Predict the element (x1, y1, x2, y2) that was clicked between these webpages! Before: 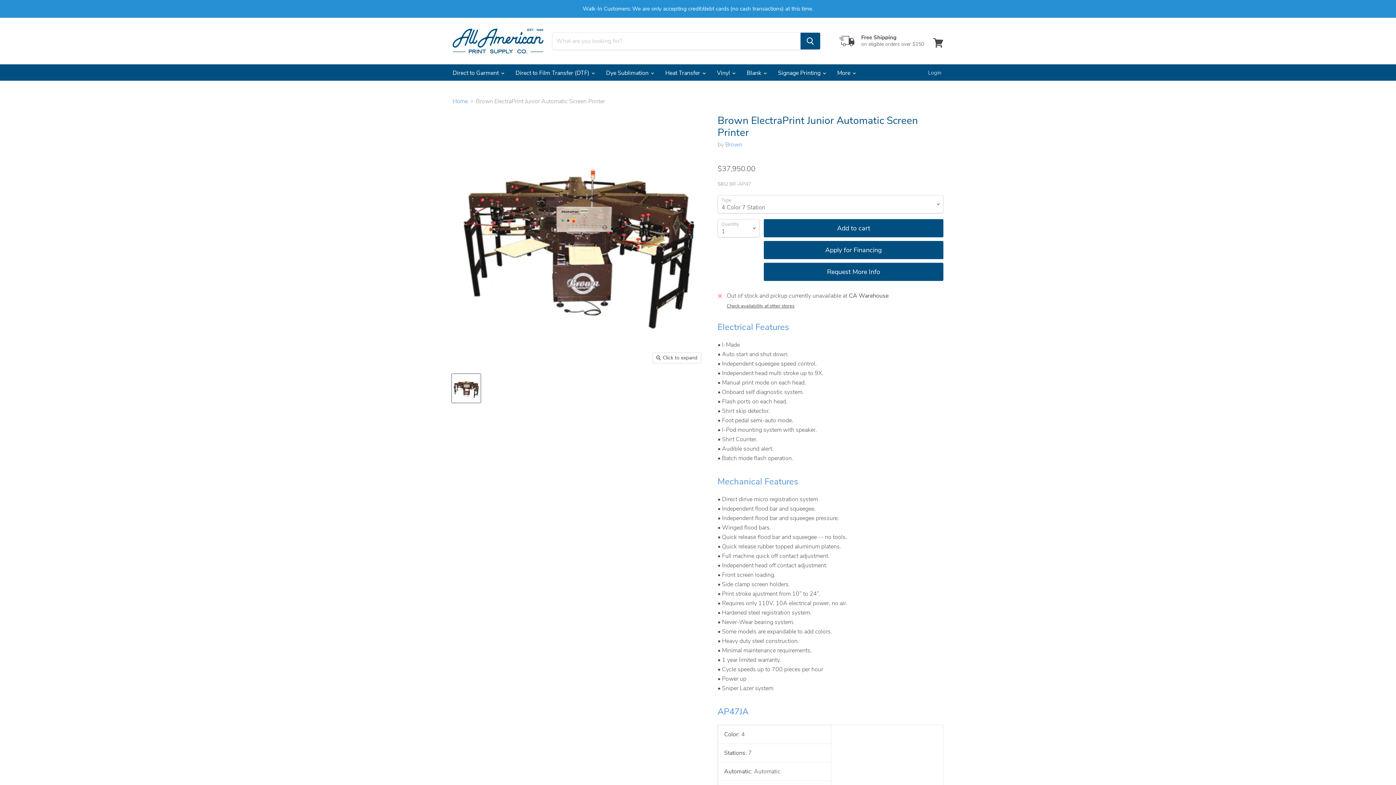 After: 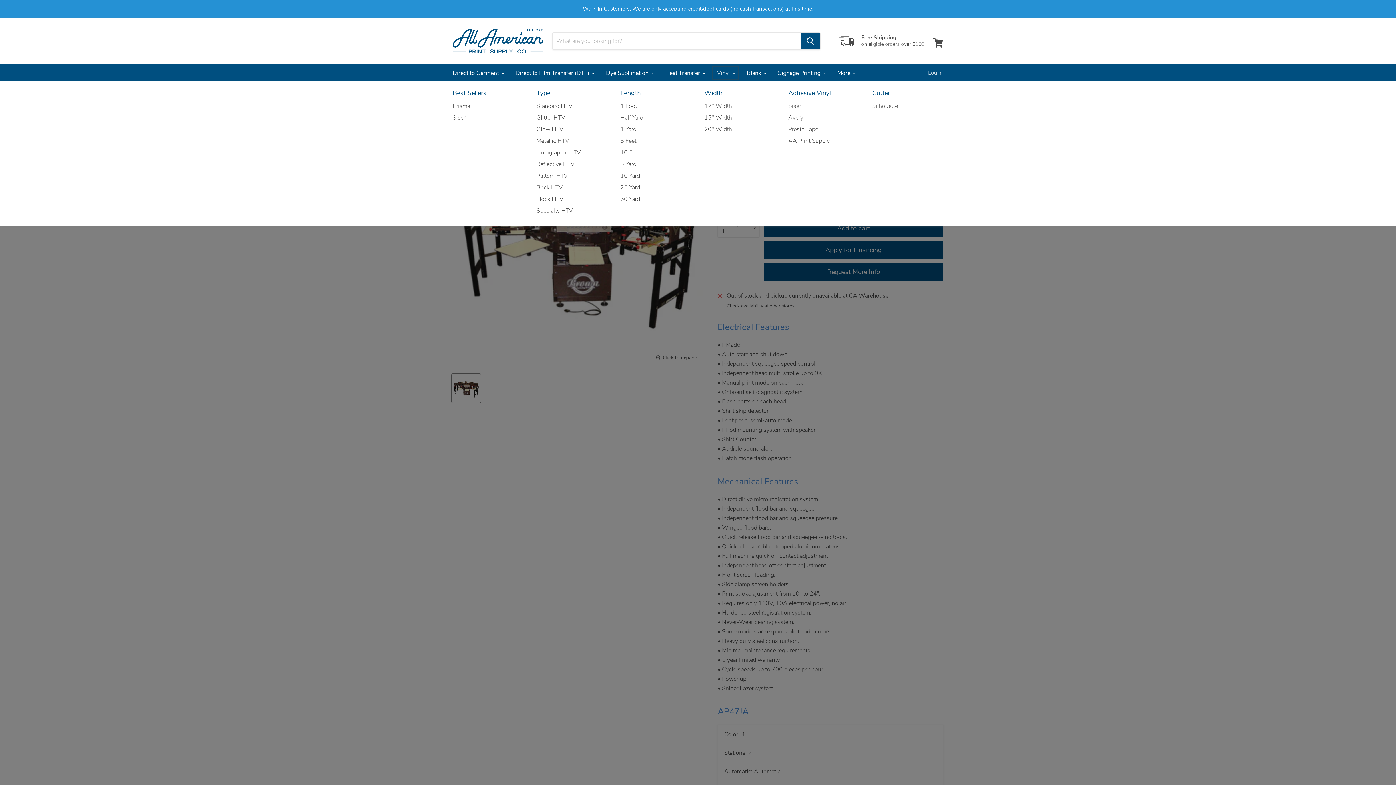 Action: bbox: (711, 65, 740, 80) label: Vinyl 